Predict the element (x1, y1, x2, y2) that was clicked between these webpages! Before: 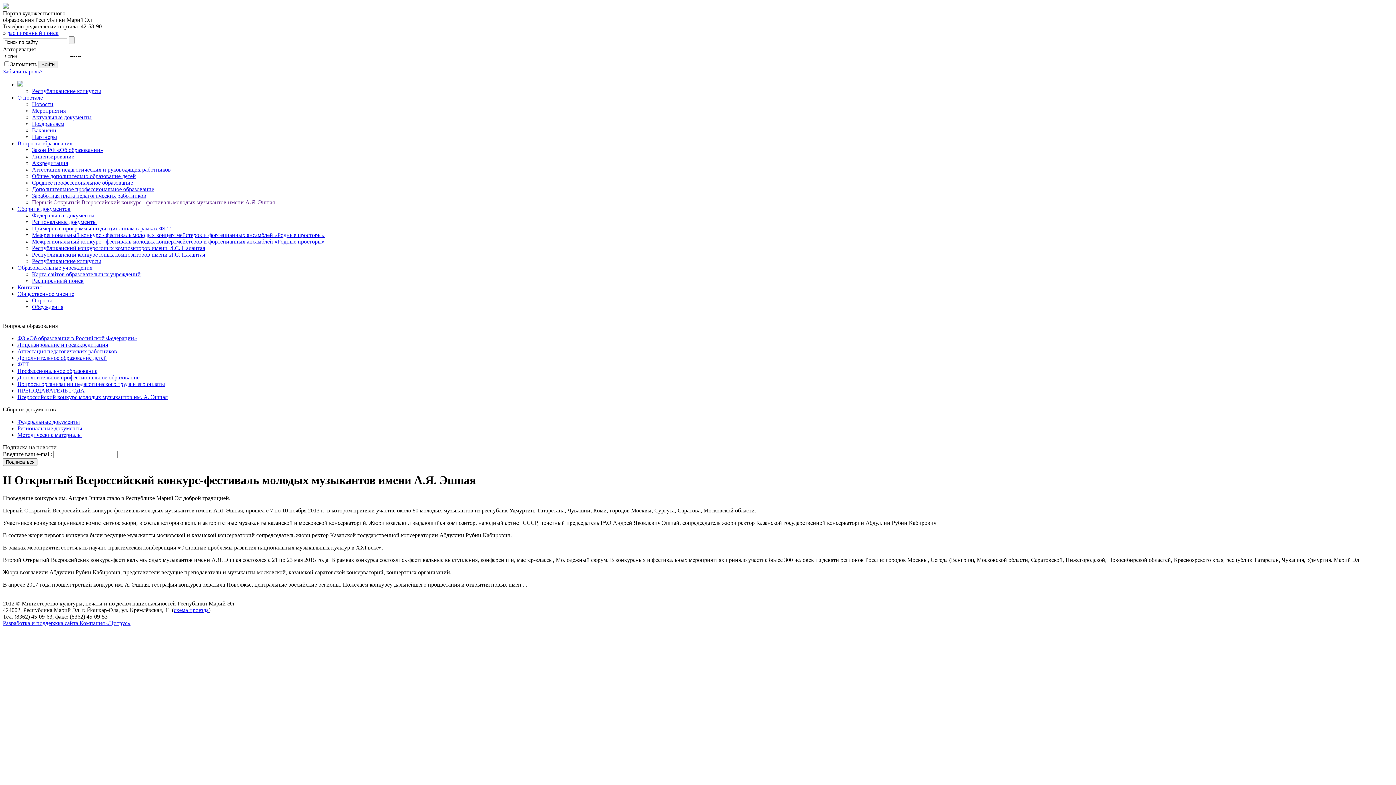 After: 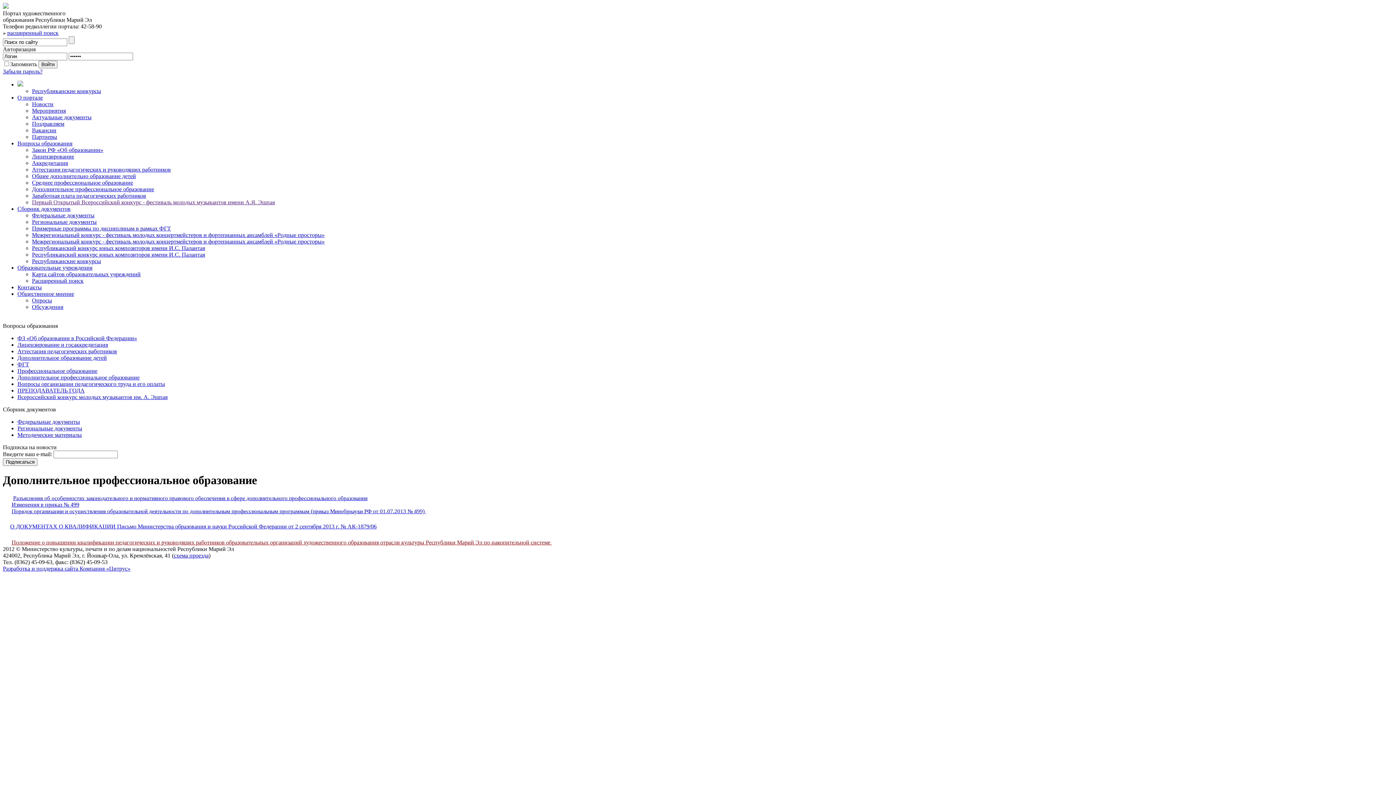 Action: label: Дополнительное профессиональное образование bbox: (32, 186, 1393, 192)